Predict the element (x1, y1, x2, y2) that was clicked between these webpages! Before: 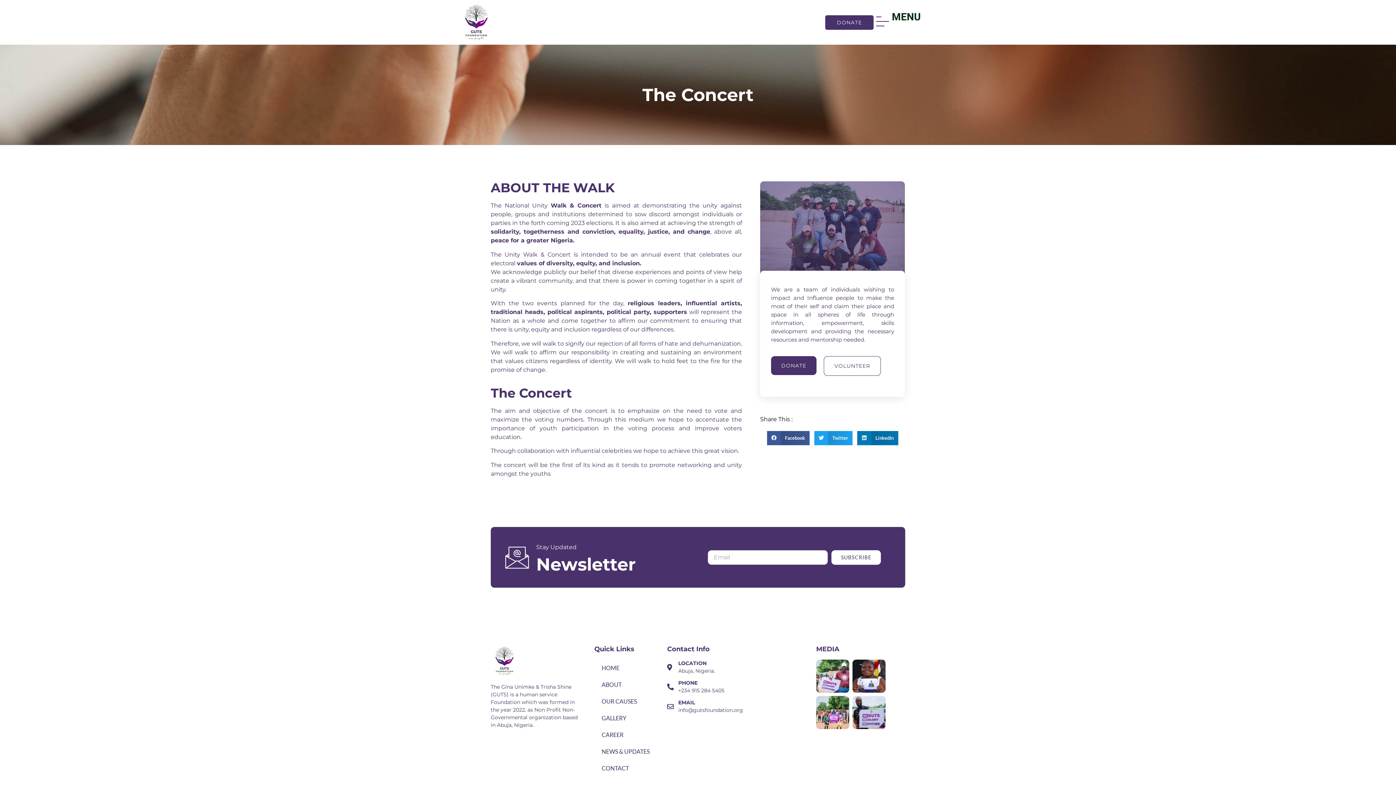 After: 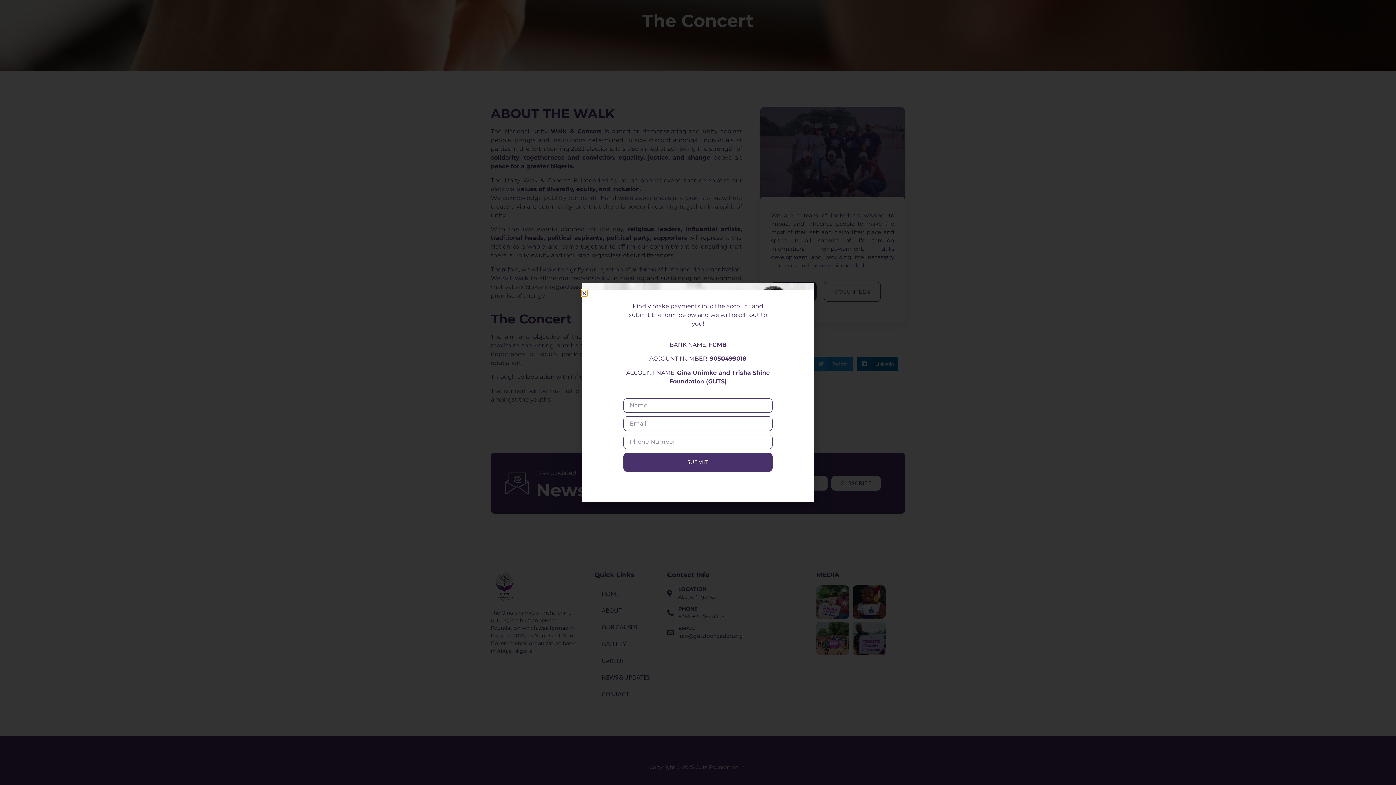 Action: label: DONATE bbox: (825, 15, 873, 29)